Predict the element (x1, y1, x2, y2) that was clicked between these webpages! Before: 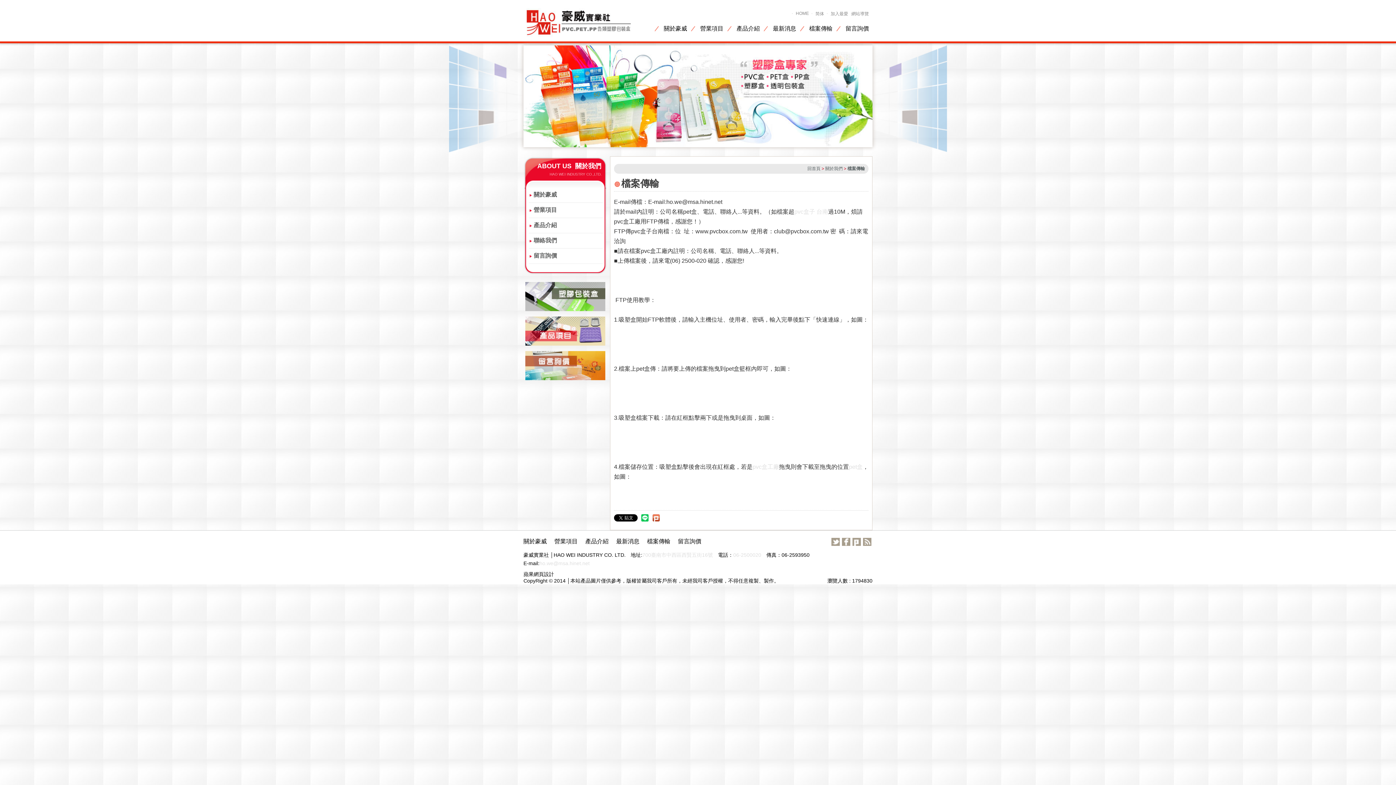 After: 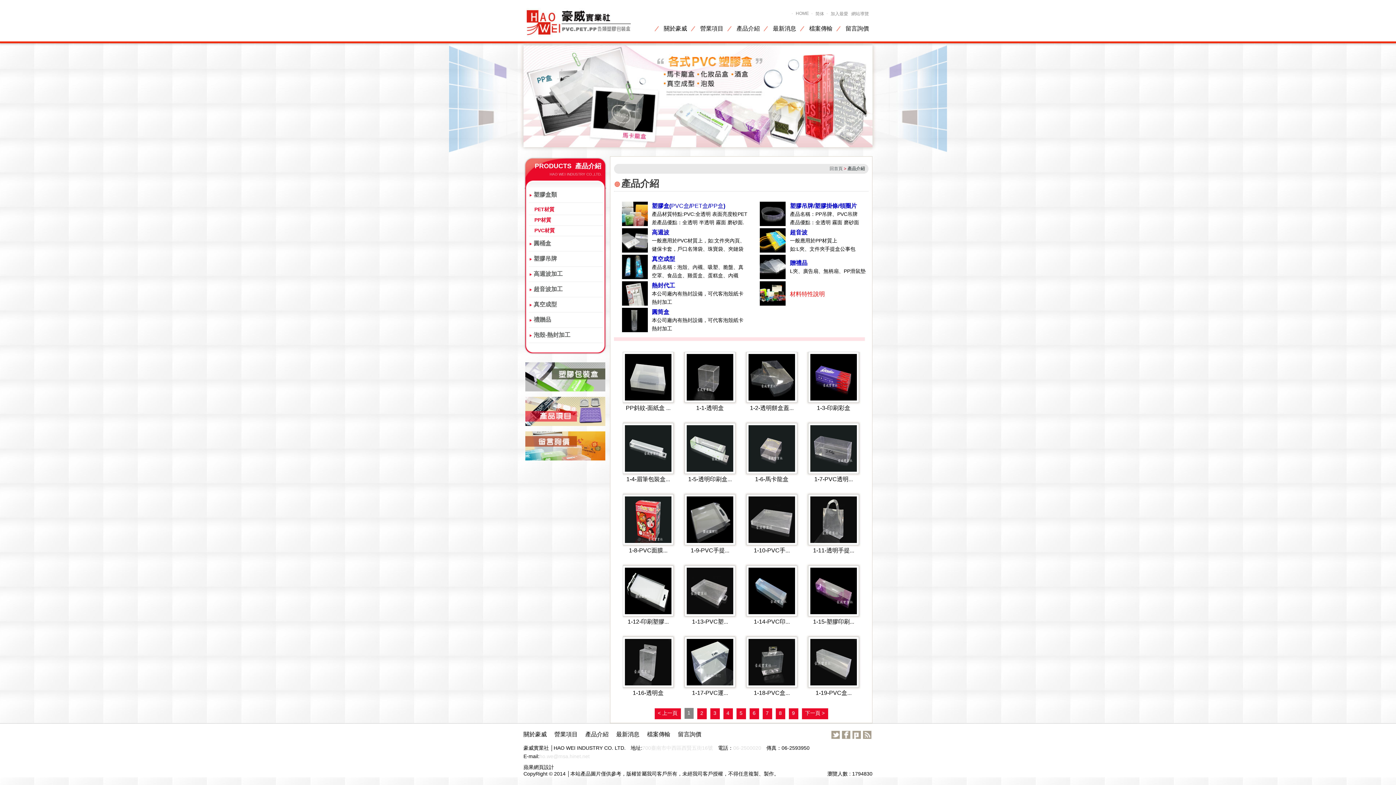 Action: label: 產品介紹 bbox: (585, 538, 608, 544)